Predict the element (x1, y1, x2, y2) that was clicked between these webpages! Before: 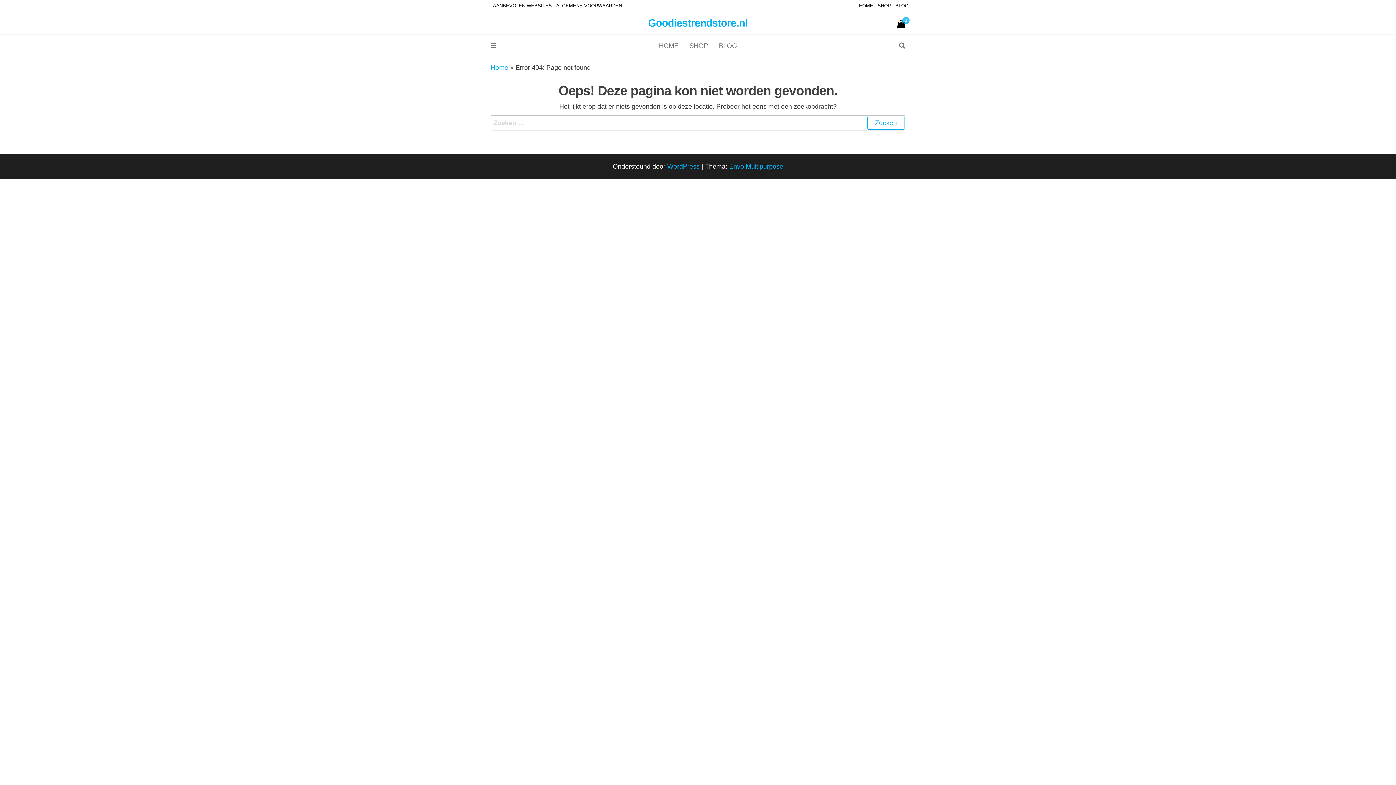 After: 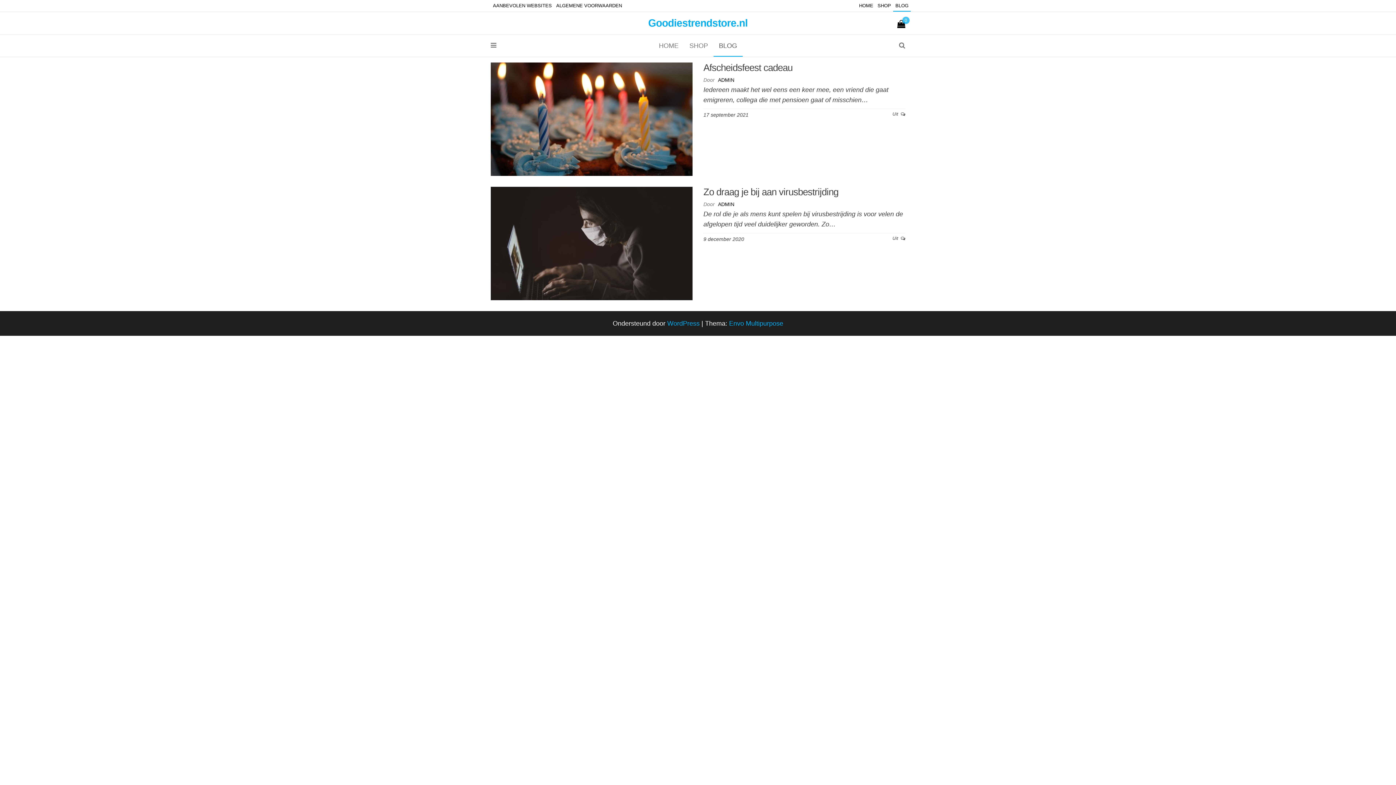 Action: label: BLOG bbox: (893, 0, 910, 11)